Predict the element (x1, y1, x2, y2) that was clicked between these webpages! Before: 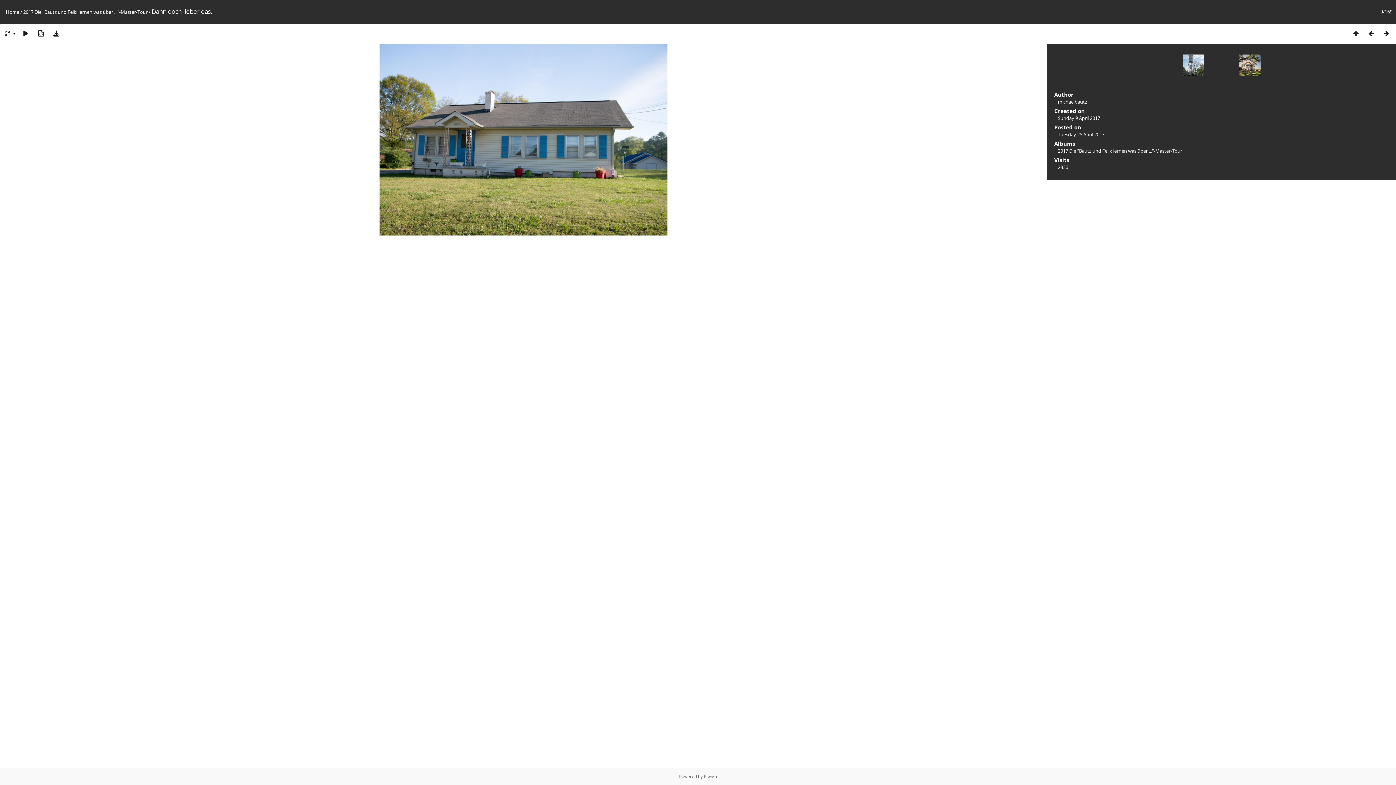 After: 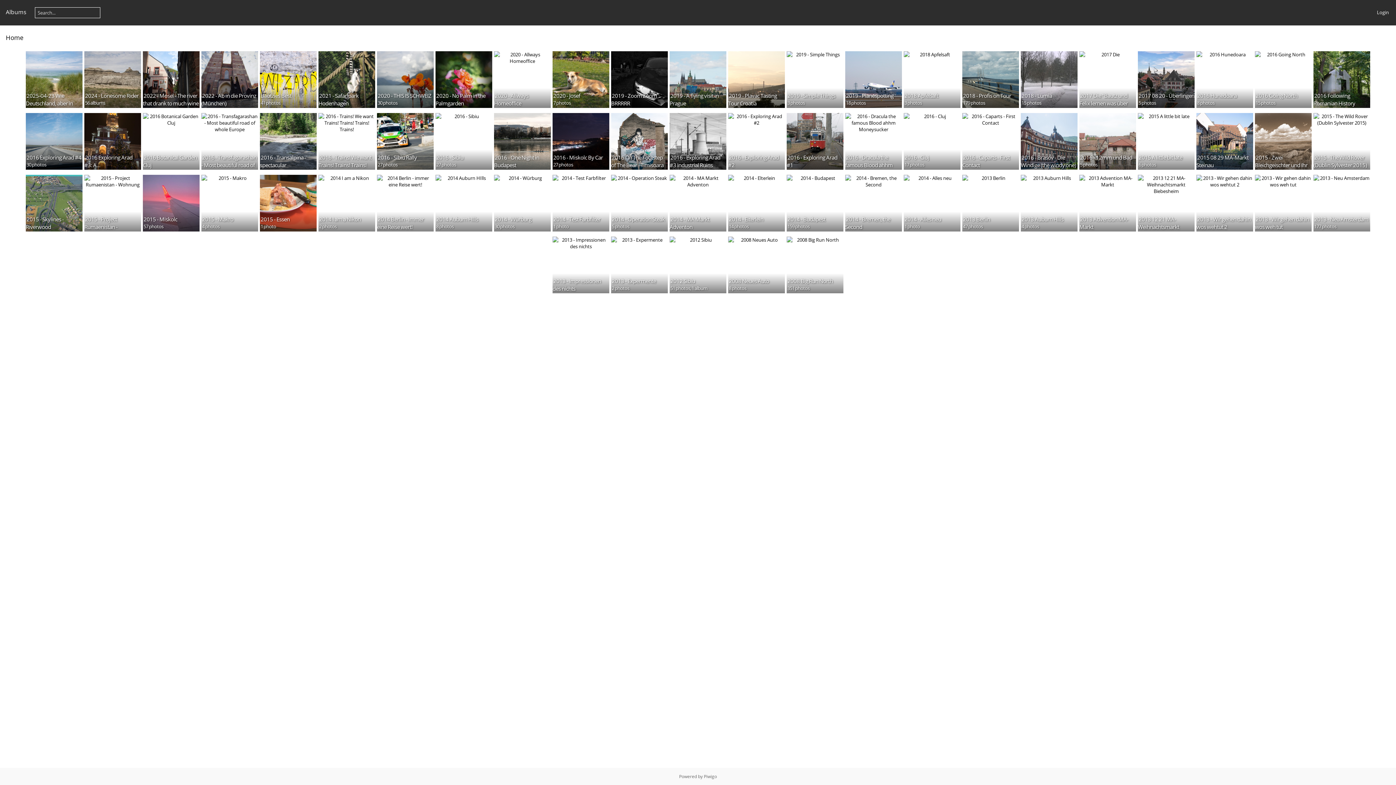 Action: bbox: (5, 8, 19, 15) label: Home